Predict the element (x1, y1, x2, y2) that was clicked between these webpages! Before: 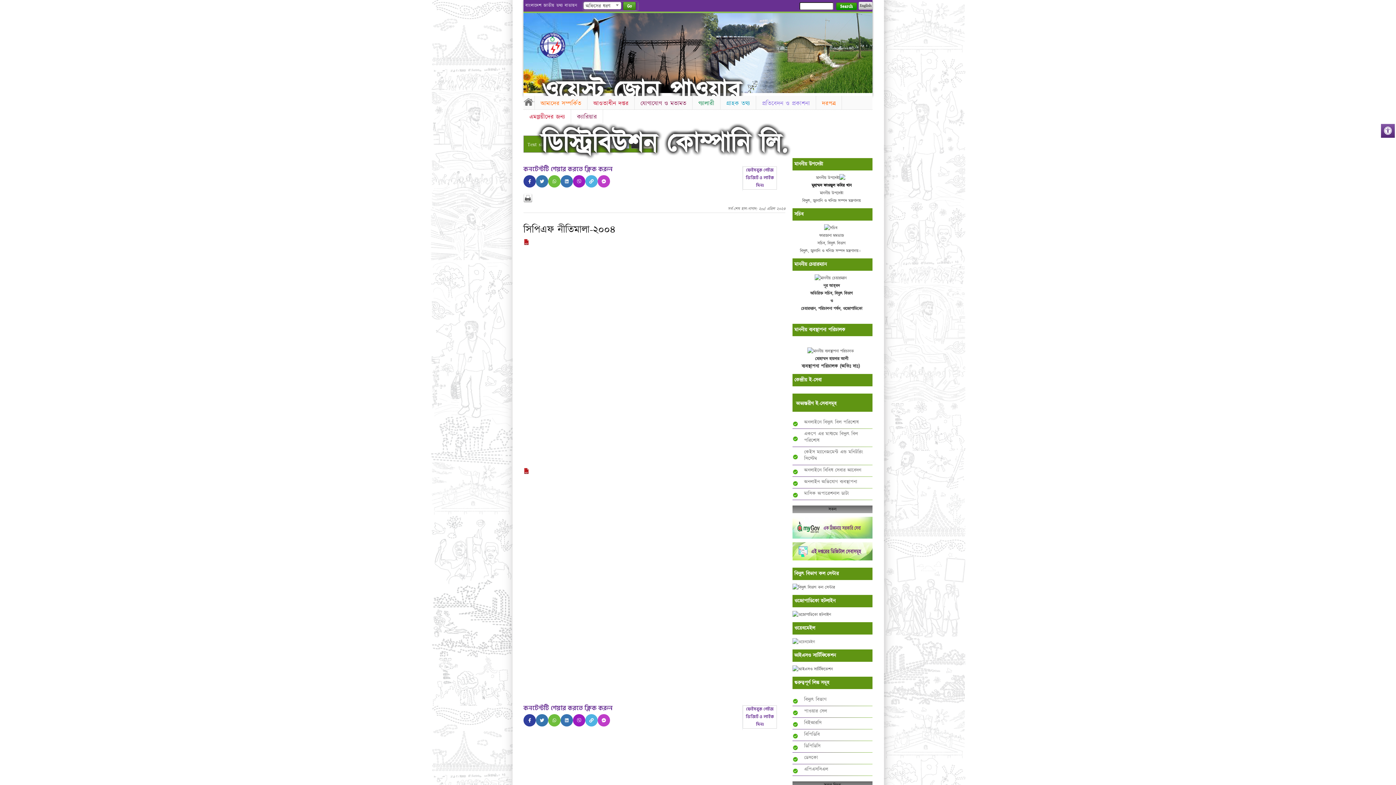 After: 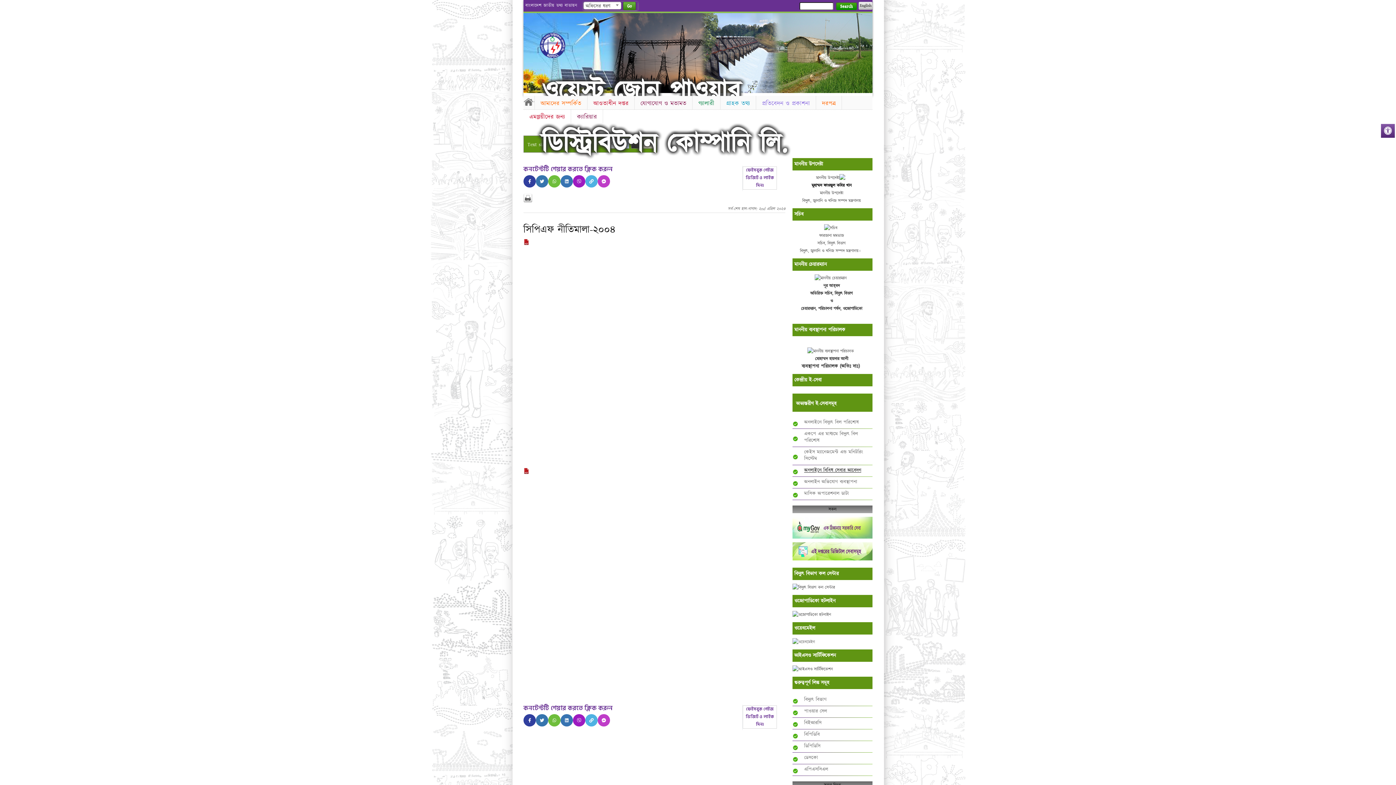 Action: label: অনলাইনে বিবিধ সেবার আবেদন bbox: (804, 466, 861, 474)